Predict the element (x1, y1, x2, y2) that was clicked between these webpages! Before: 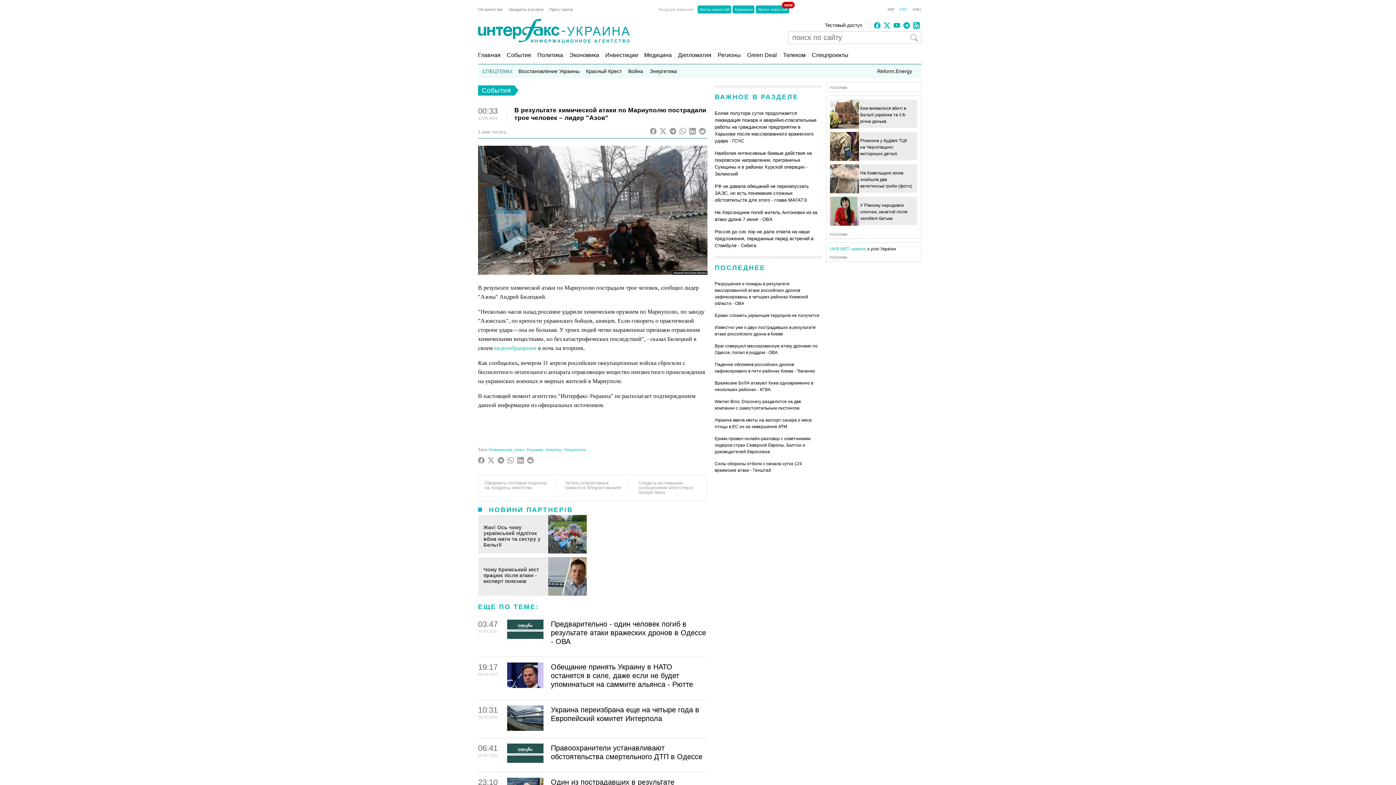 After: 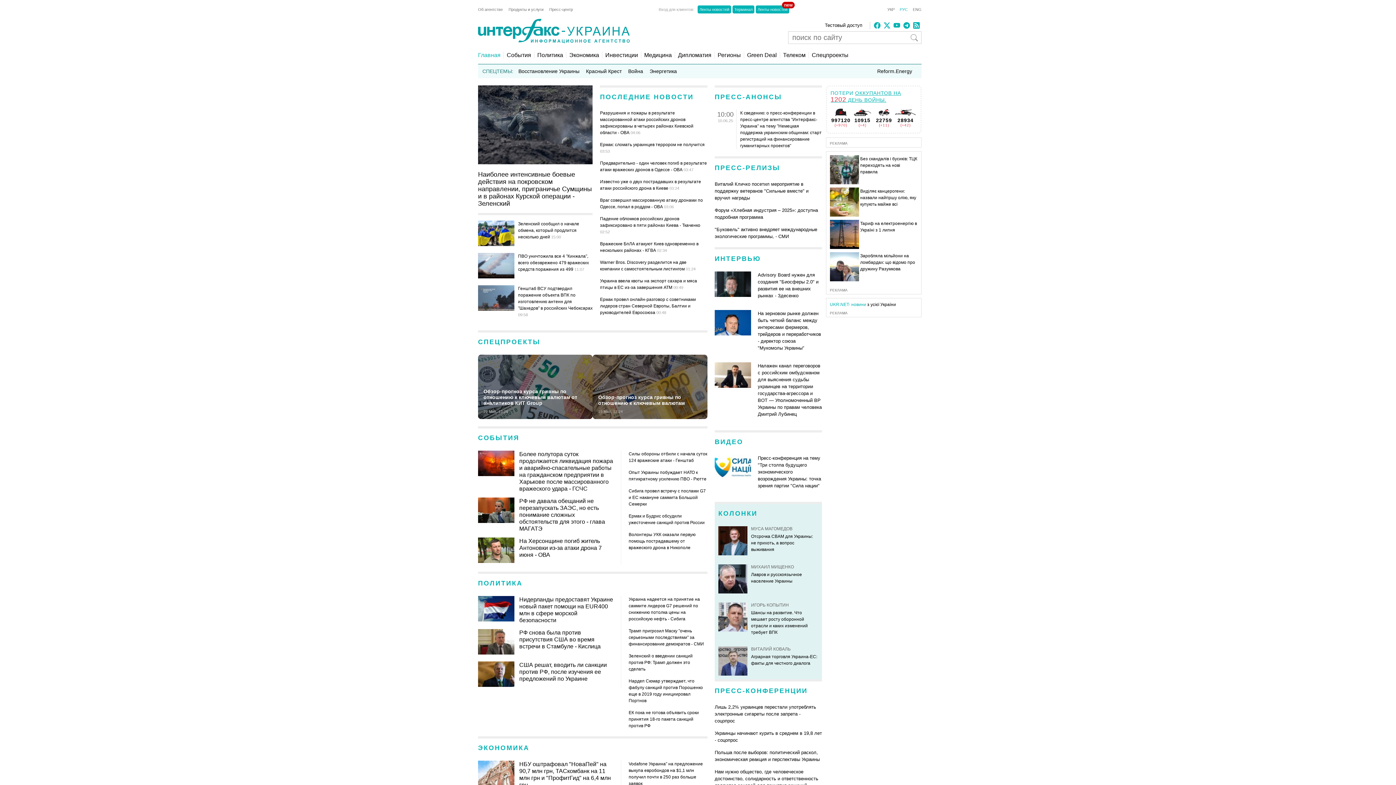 Action: label: РУС bbox: (896, 7, 908, 11)